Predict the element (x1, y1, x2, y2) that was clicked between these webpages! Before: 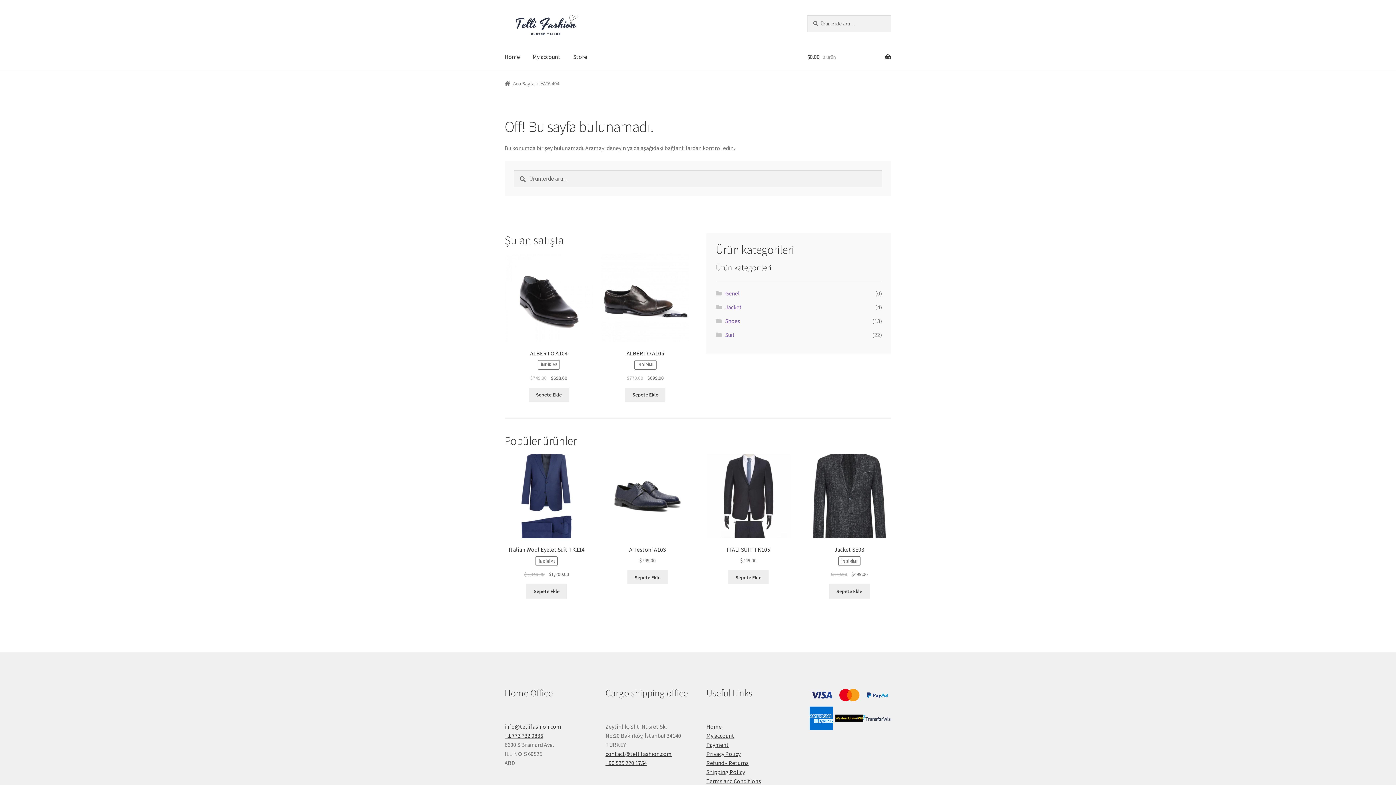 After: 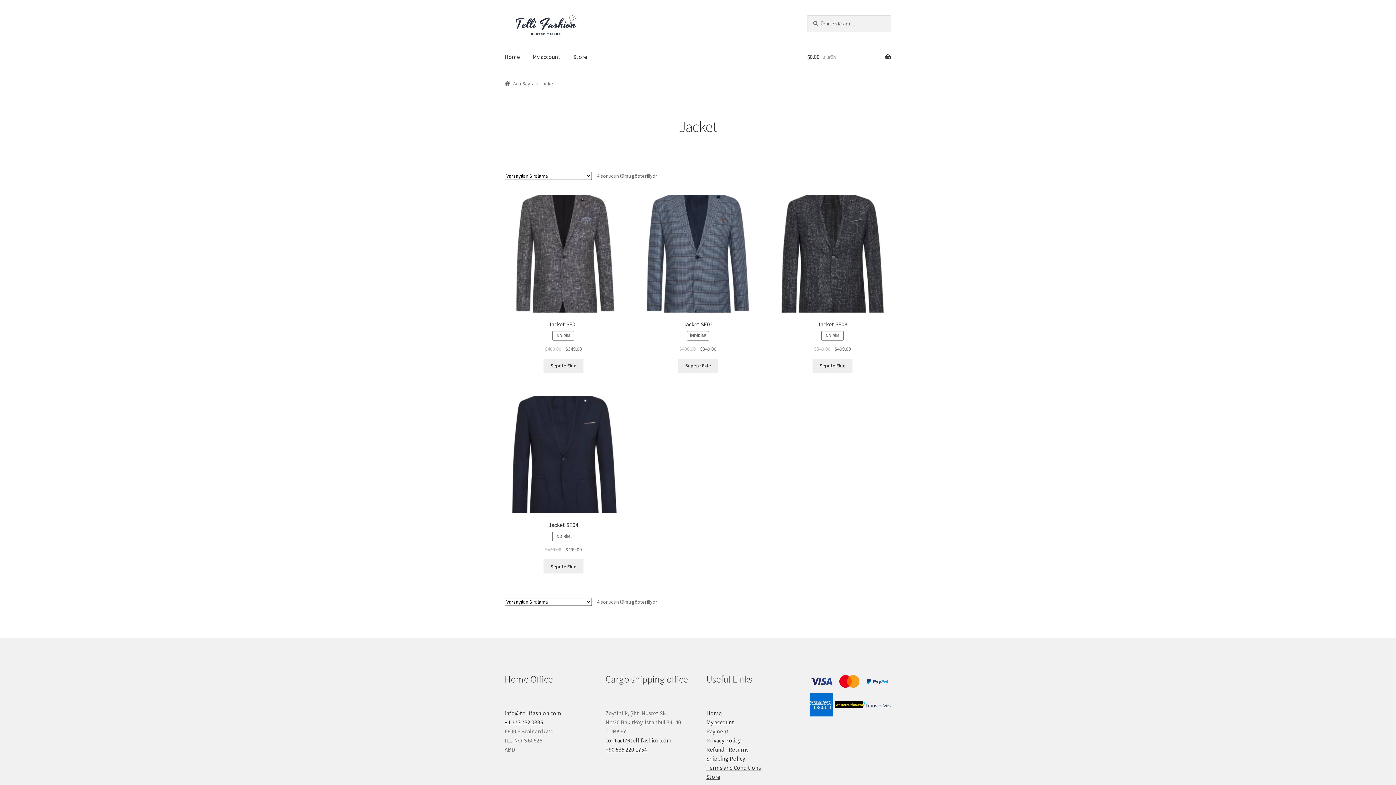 Action: label: Jacket bbox: (725, 303, 742, 310)